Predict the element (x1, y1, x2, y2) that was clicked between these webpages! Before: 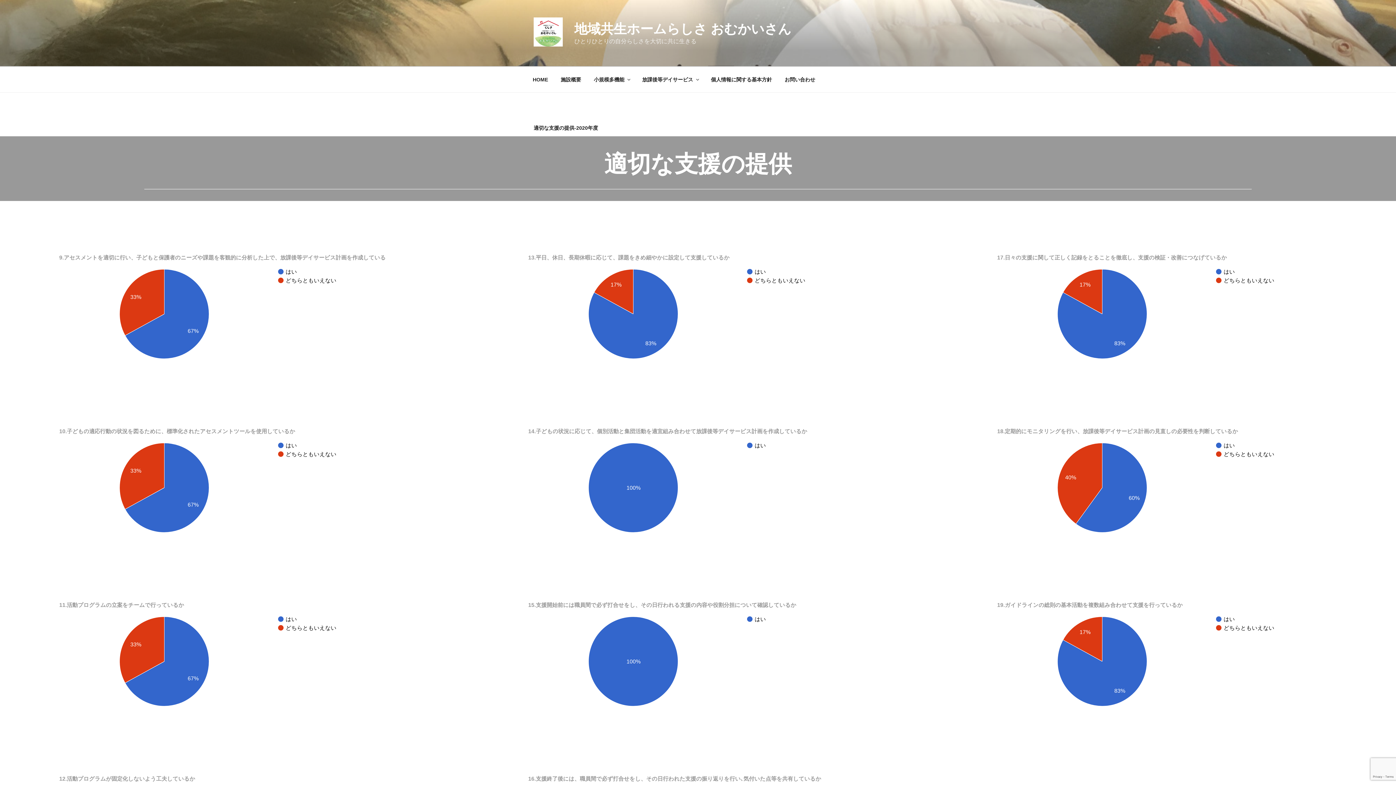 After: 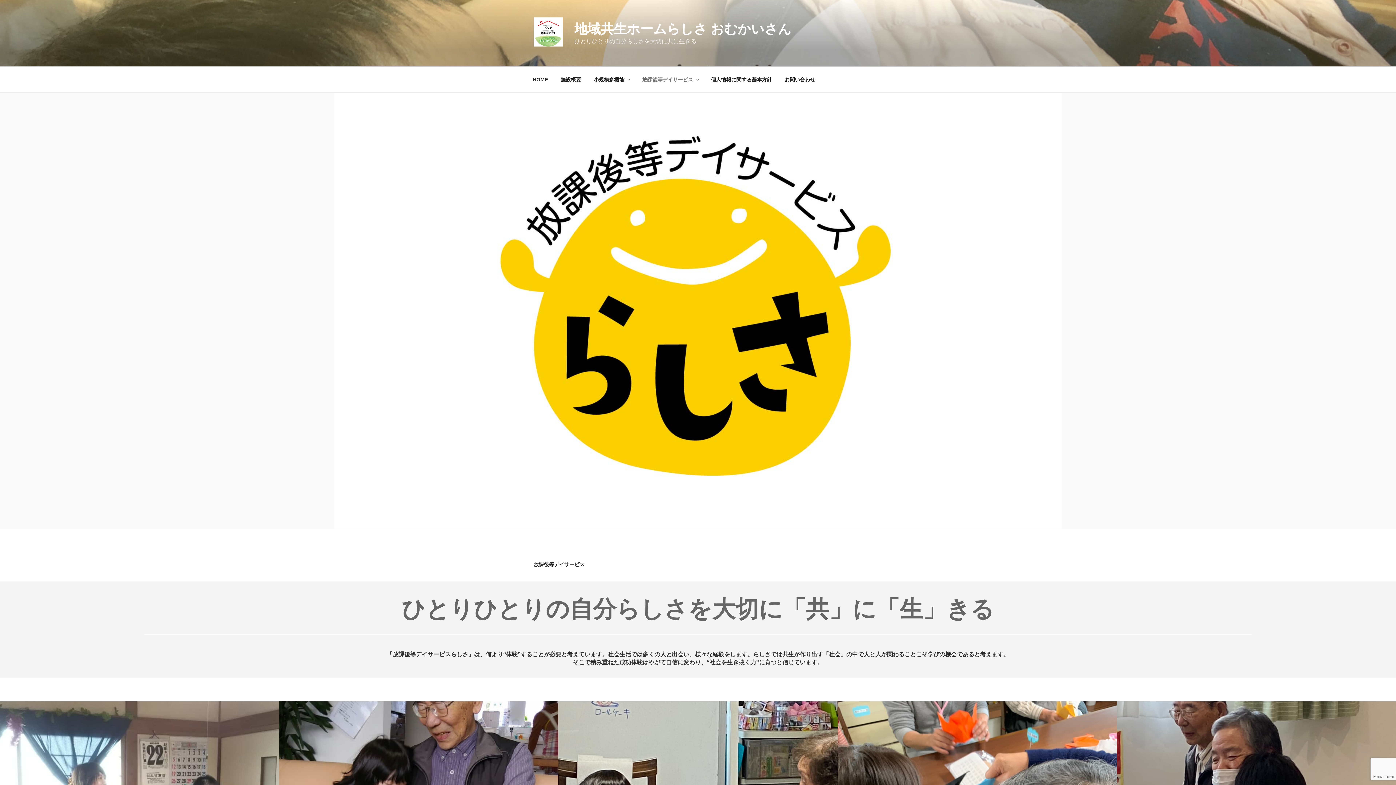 Action: bbox: (636, 70, 704, 88) label: 放課後等デイサービス